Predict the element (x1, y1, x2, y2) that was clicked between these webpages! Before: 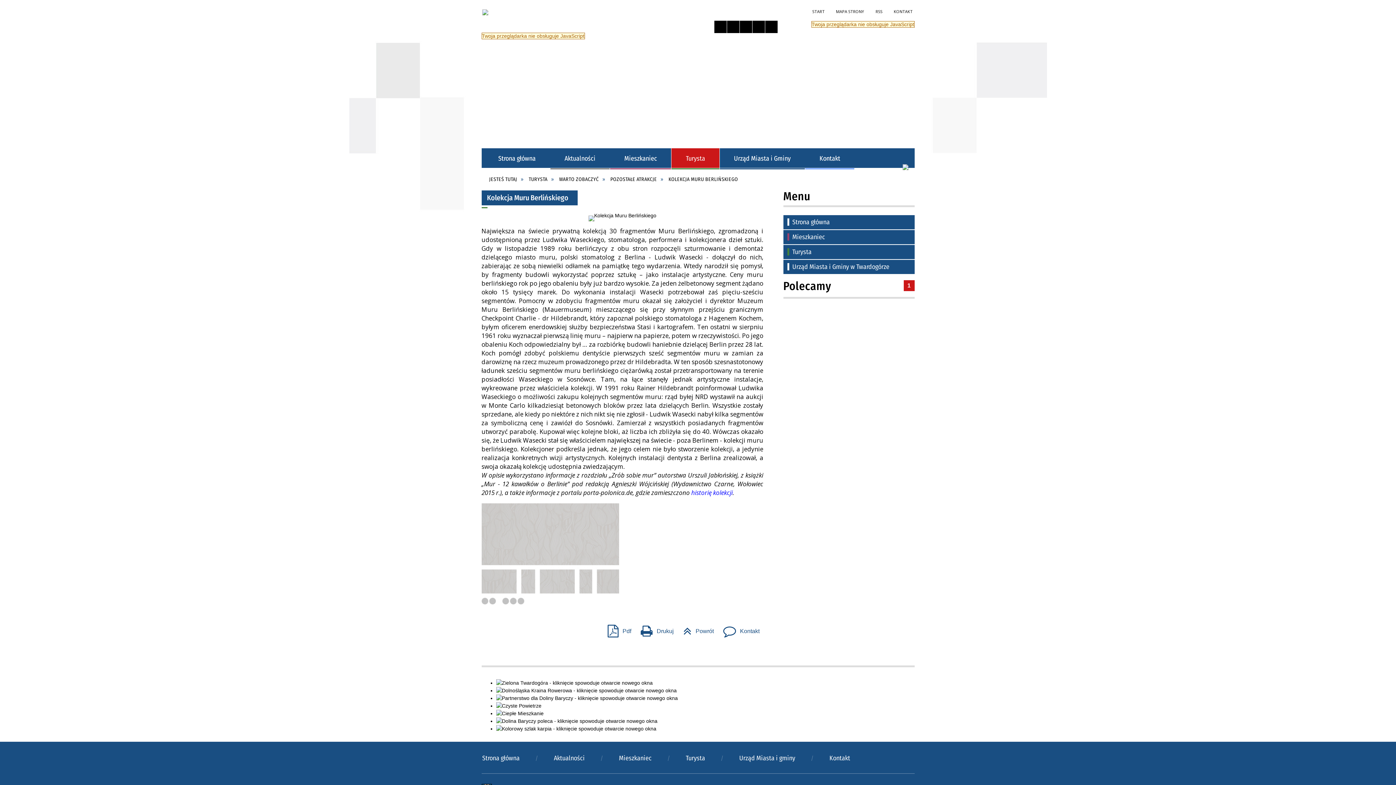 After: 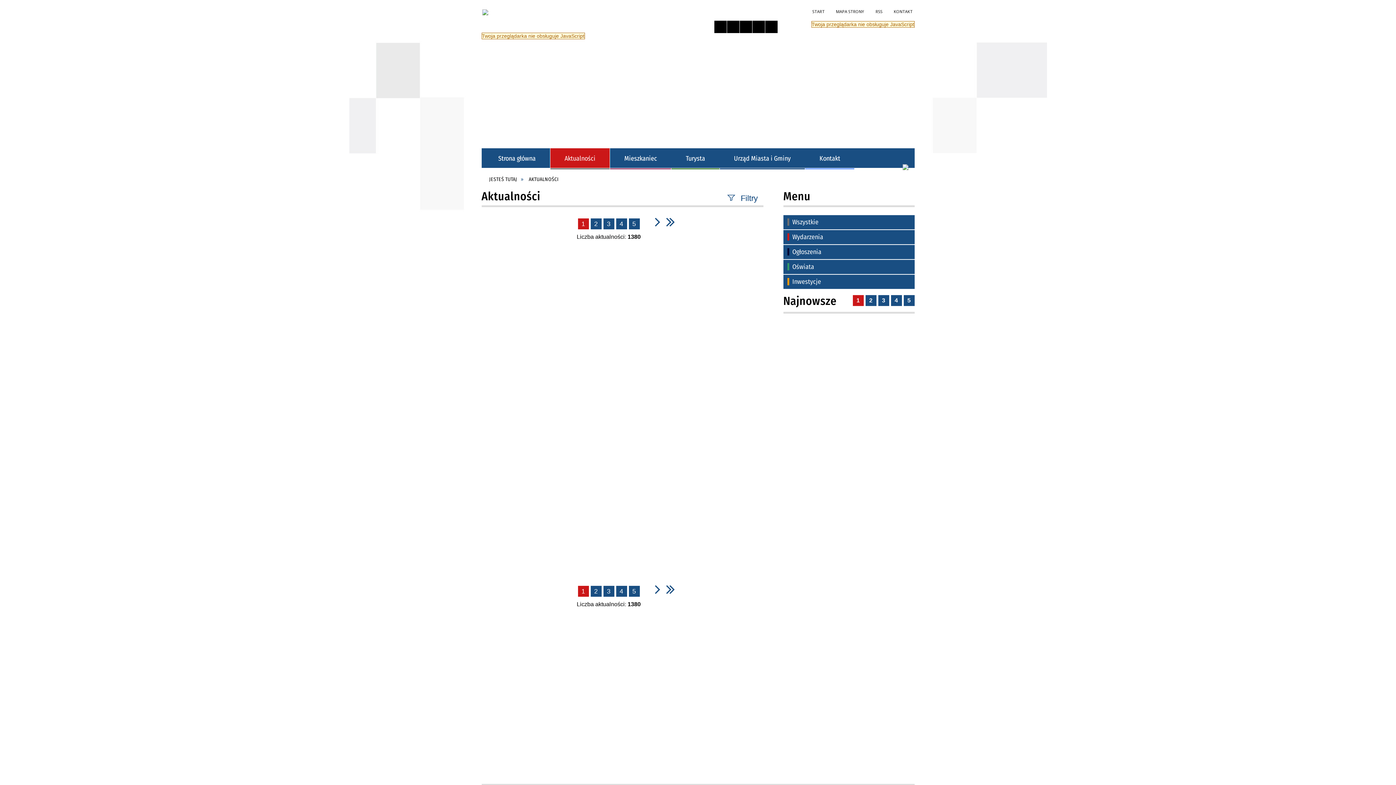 Action: bbox: (553, 754, 585, 763) label: Aktualności